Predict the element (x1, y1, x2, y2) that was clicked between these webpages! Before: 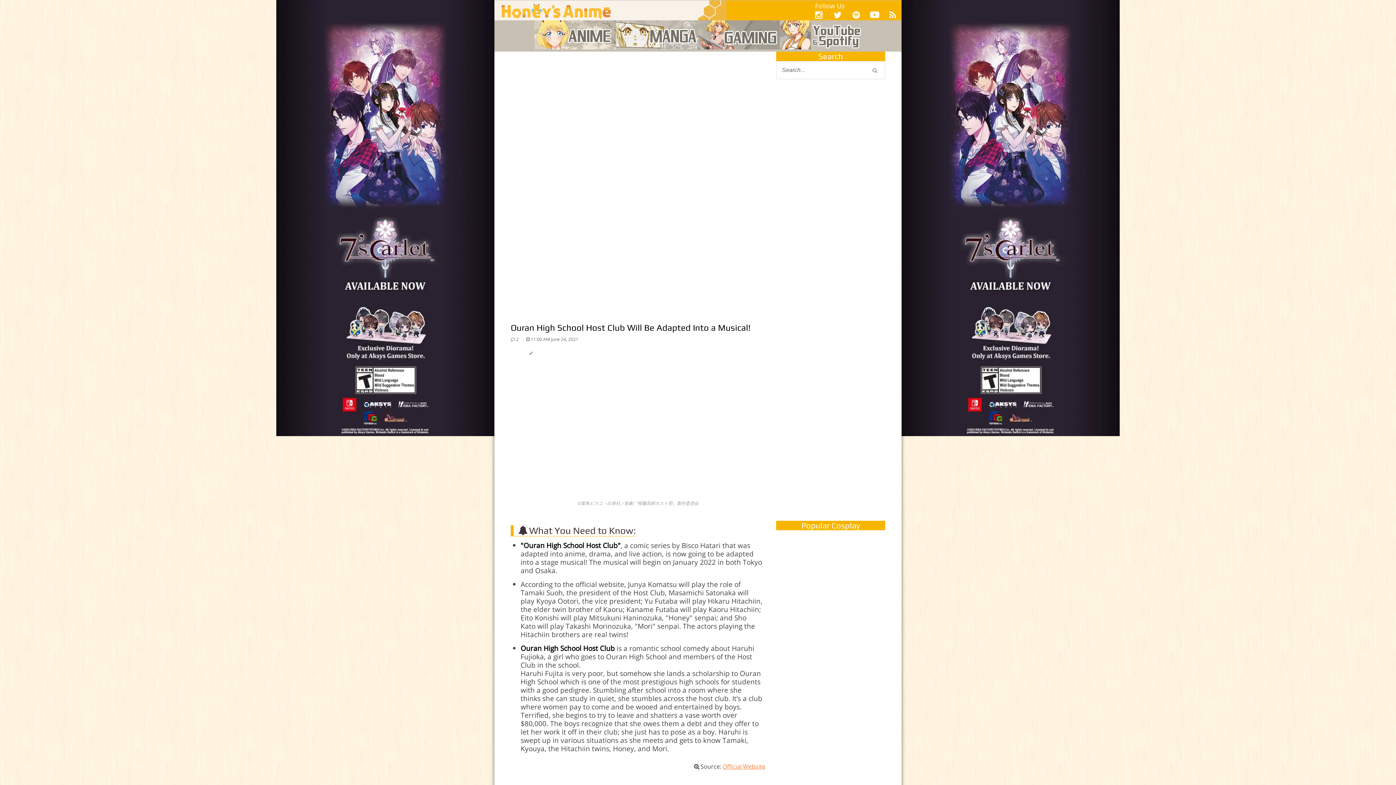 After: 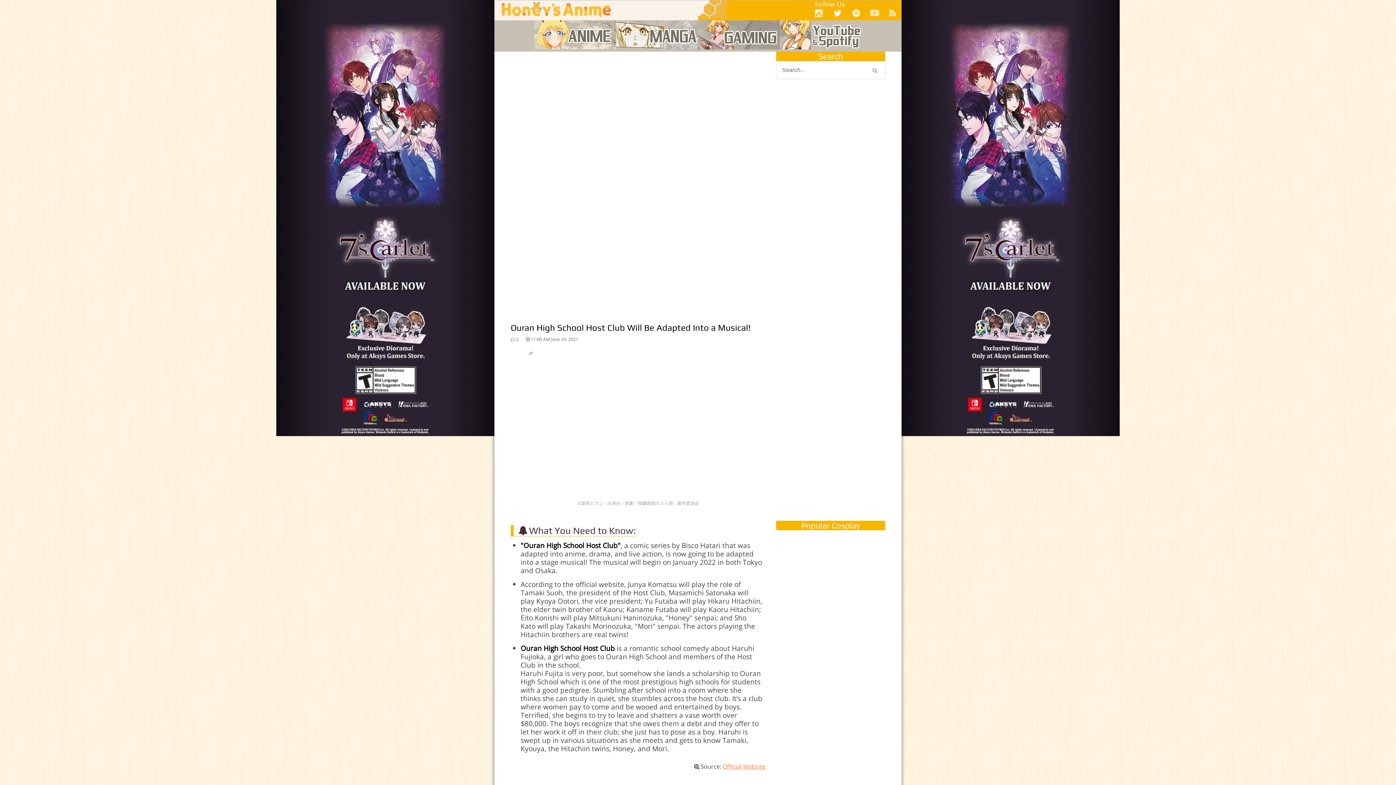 Action: bbox: (867, 10, 882, 22)